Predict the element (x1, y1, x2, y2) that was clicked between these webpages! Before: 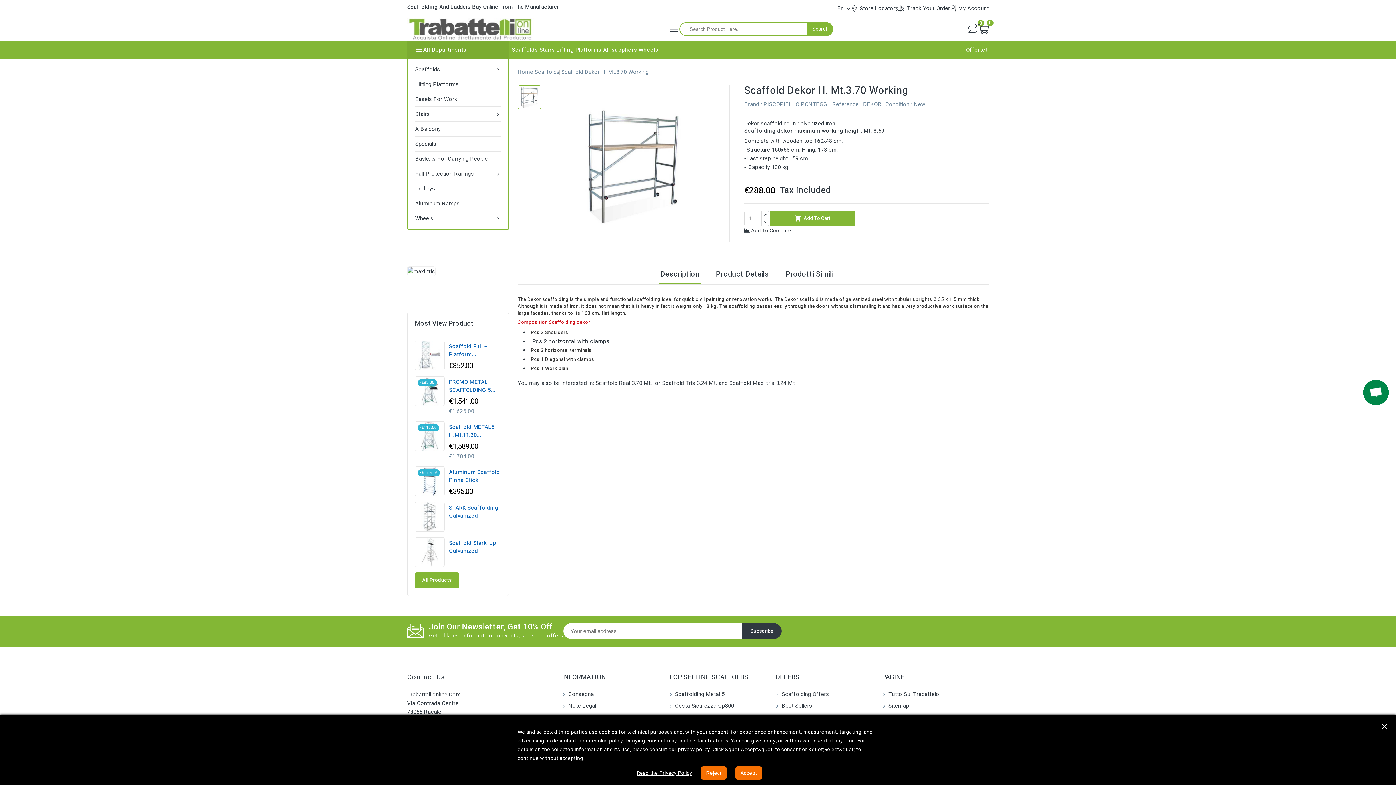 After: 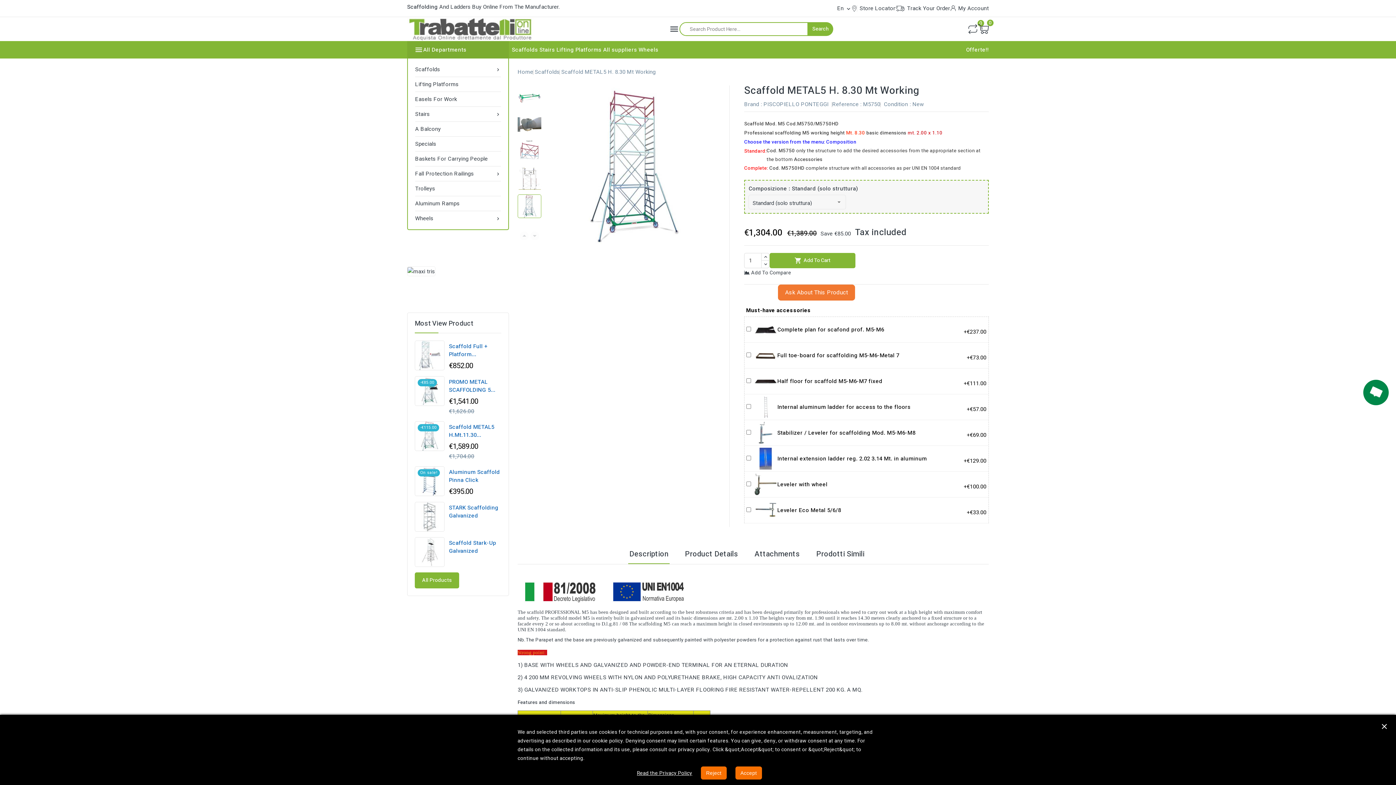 Action: bbox: (415, 376, 444, 405)